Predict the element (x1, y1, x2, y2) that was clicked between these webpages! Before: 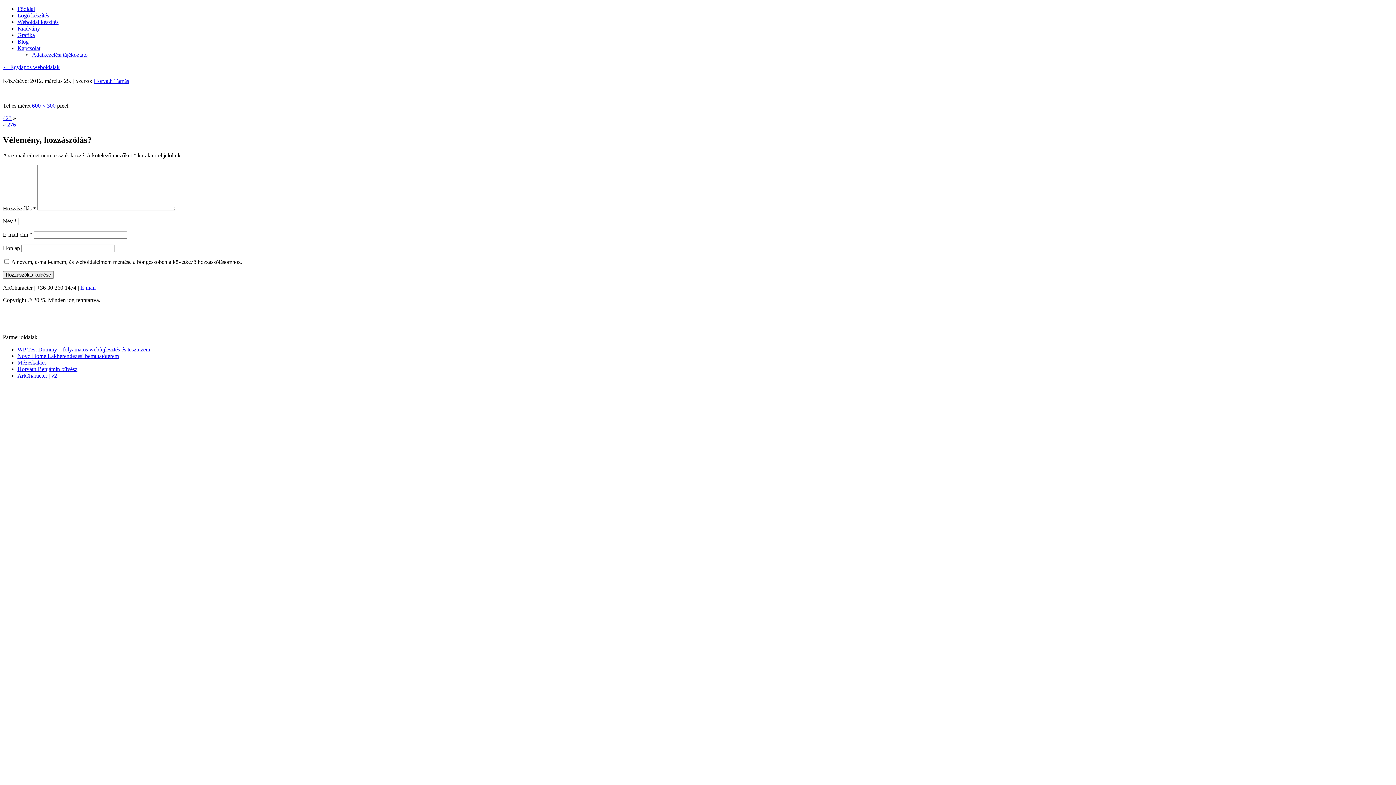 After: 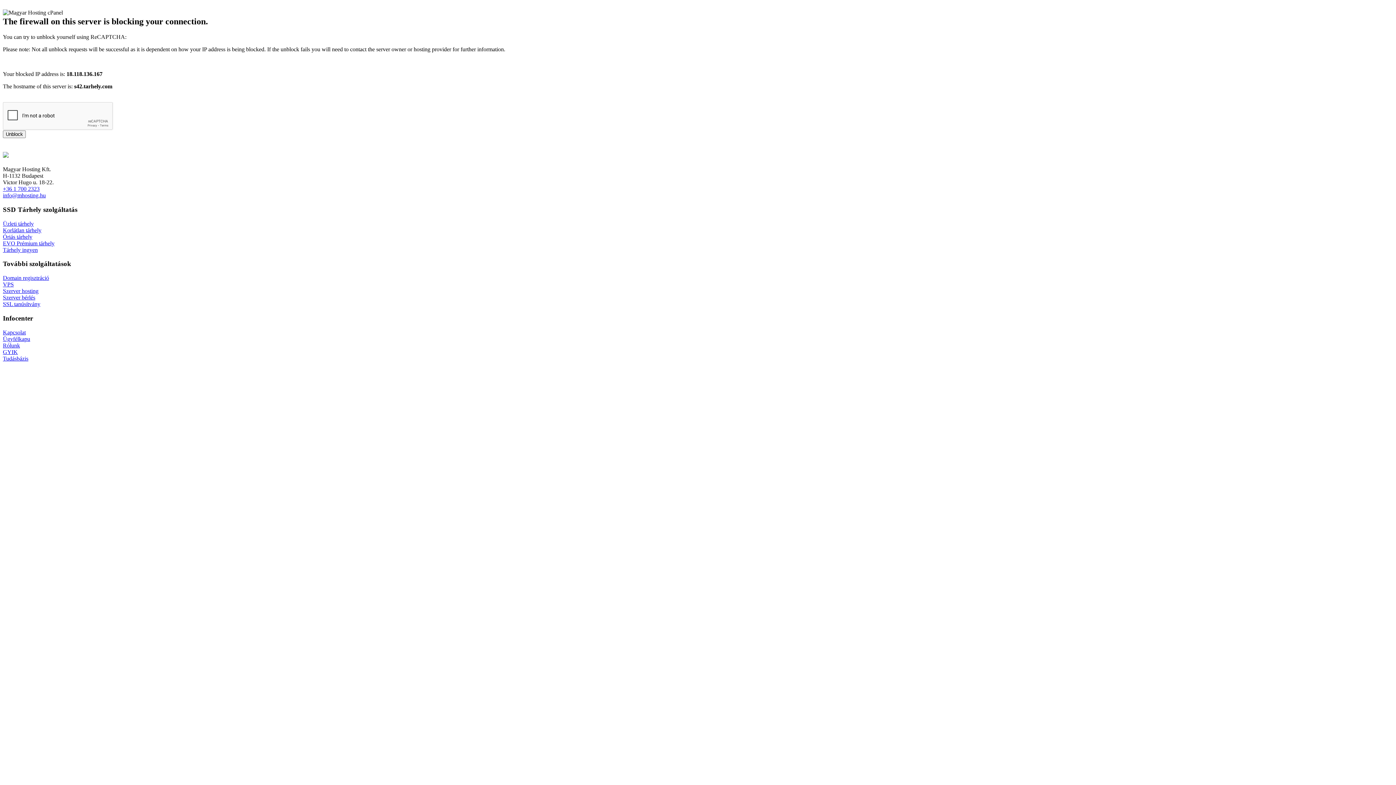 Action: label: Horváth Tamás bbox: (93, 77, 129, 83)